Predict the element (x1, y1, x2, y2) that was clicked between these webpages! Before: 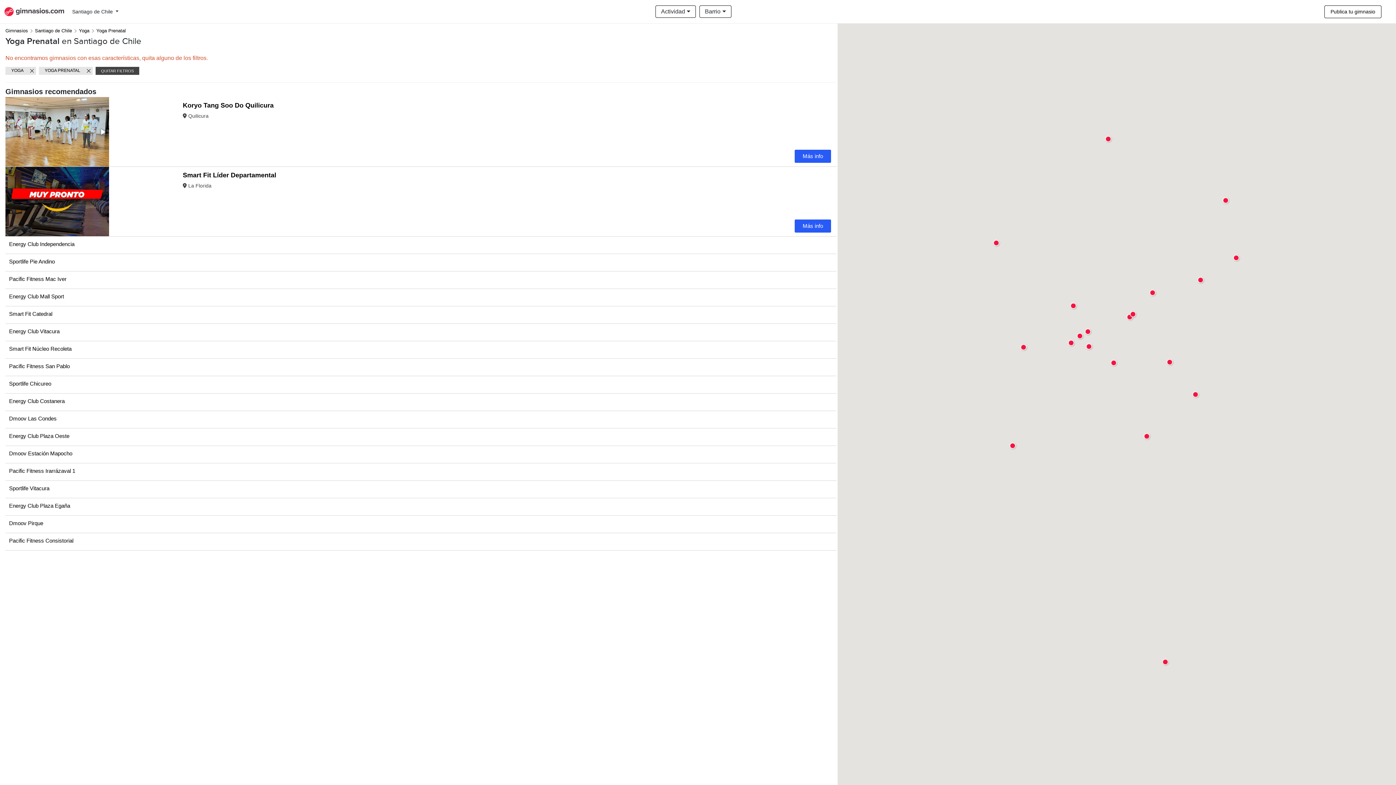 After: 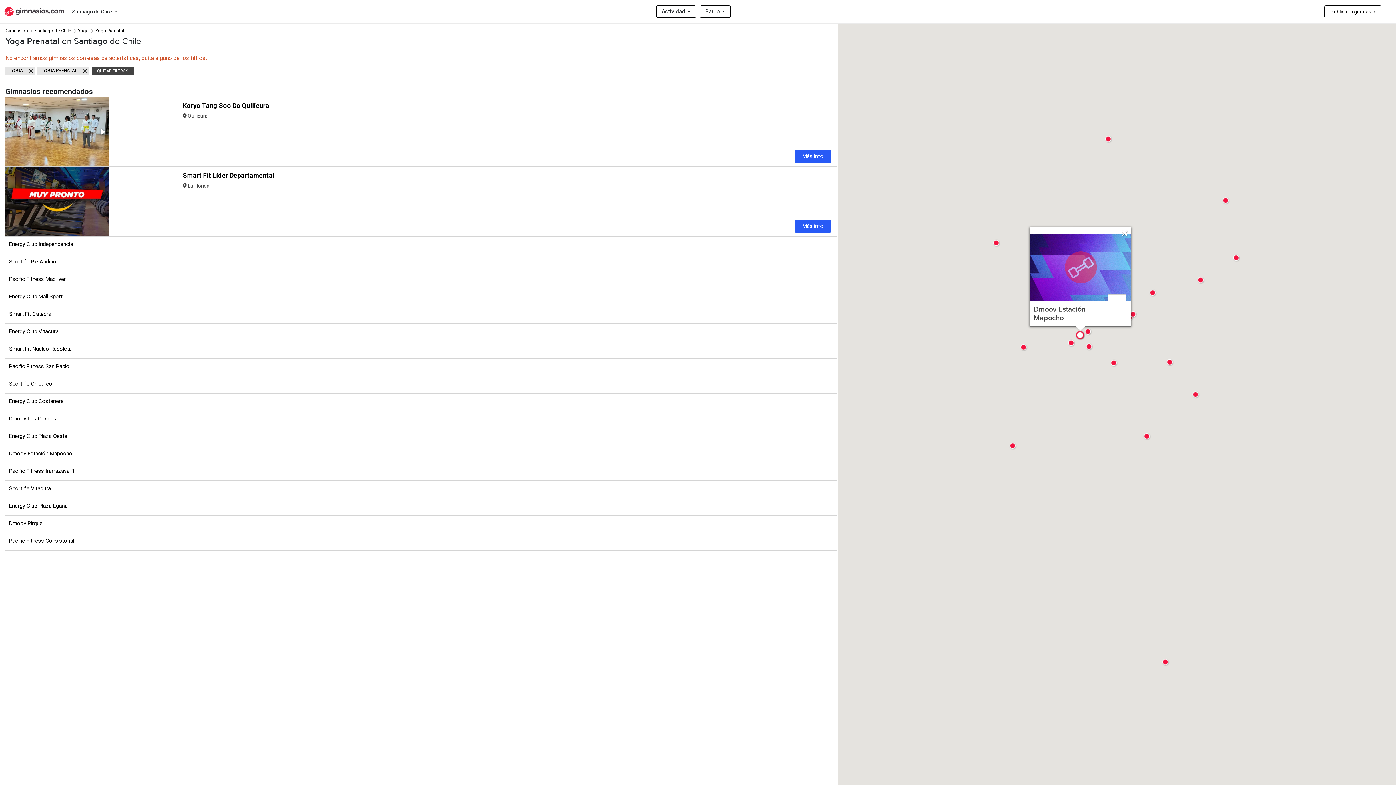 Action: label: Dmoov Estación Mapocho bbox: (1076, 332, 1084, 340)